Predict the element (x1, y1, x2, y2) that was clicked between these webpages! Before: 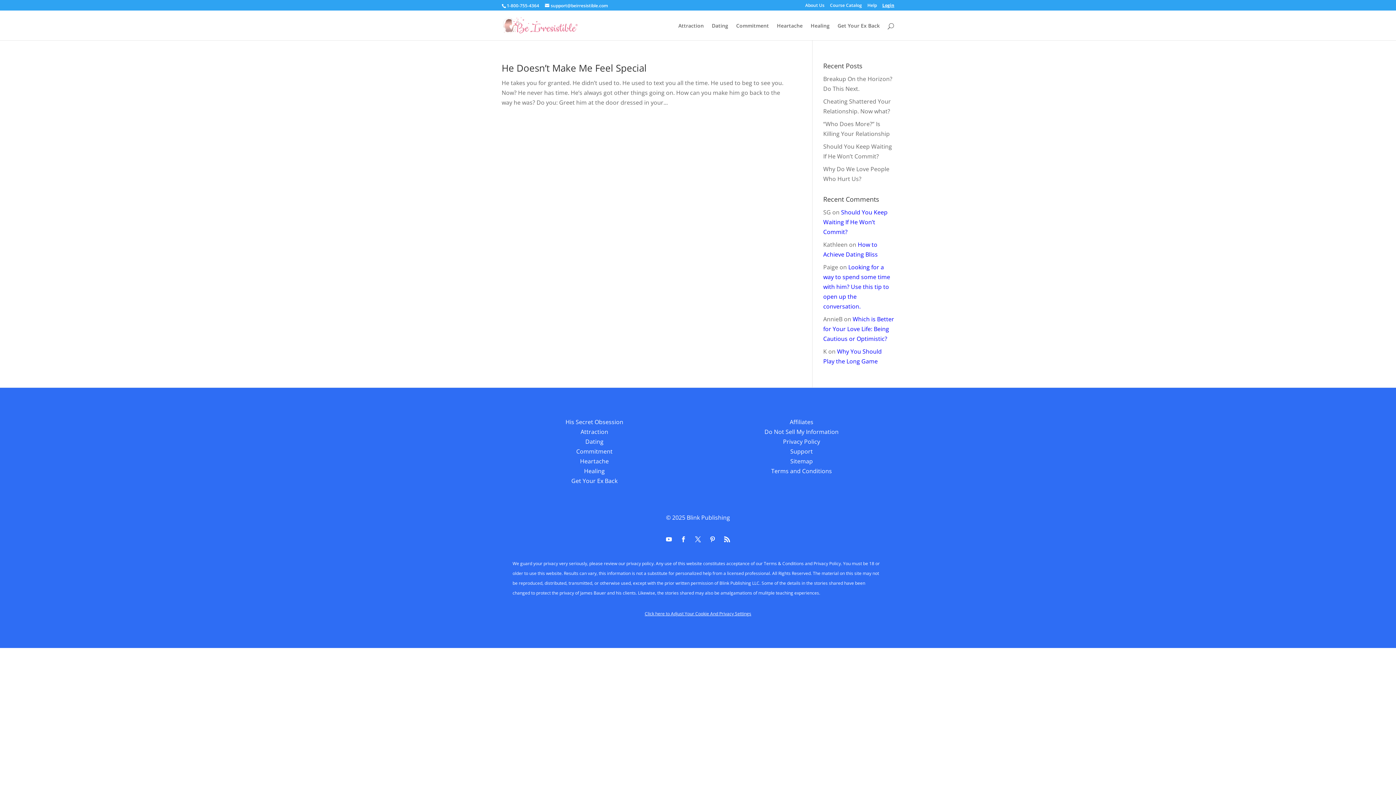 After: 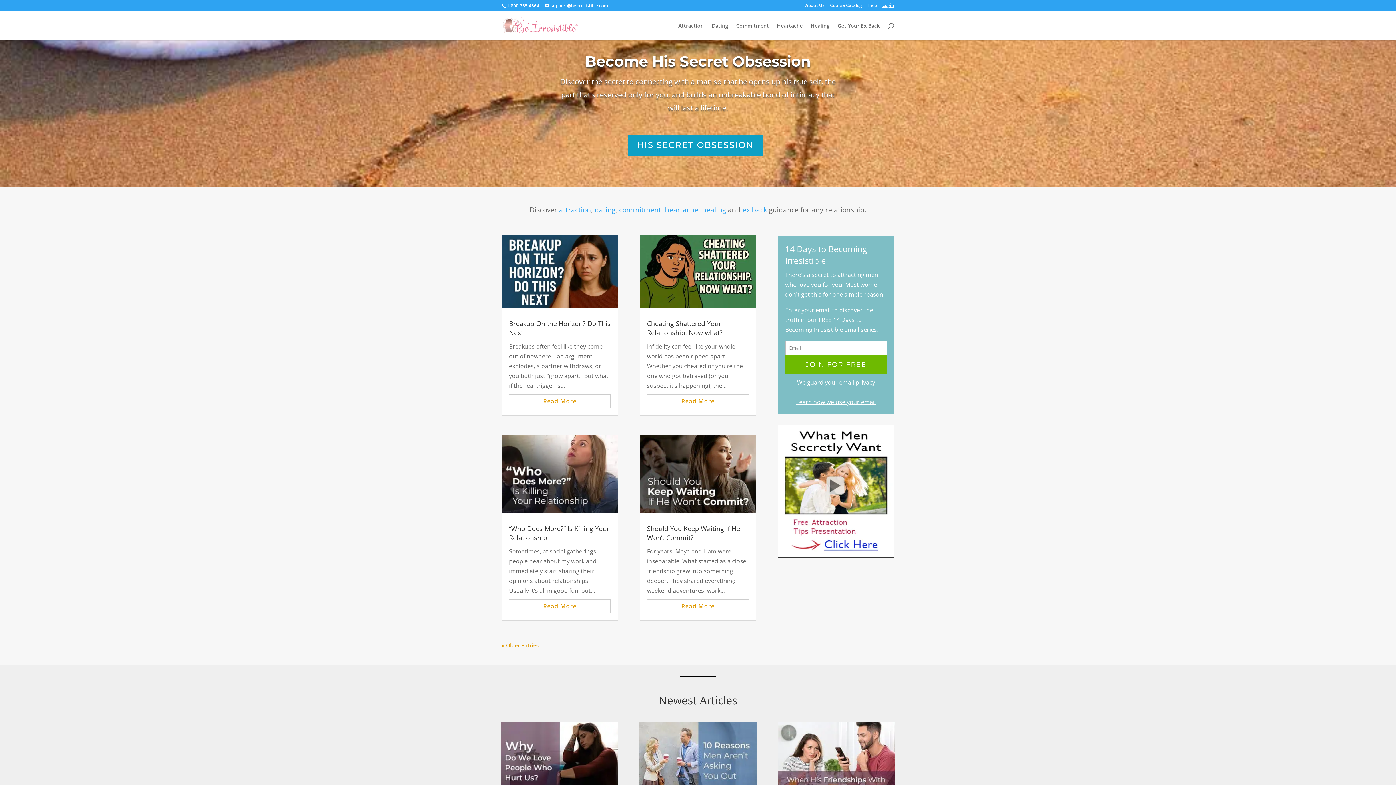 Action: bbox: (503, 20, 577, 28)